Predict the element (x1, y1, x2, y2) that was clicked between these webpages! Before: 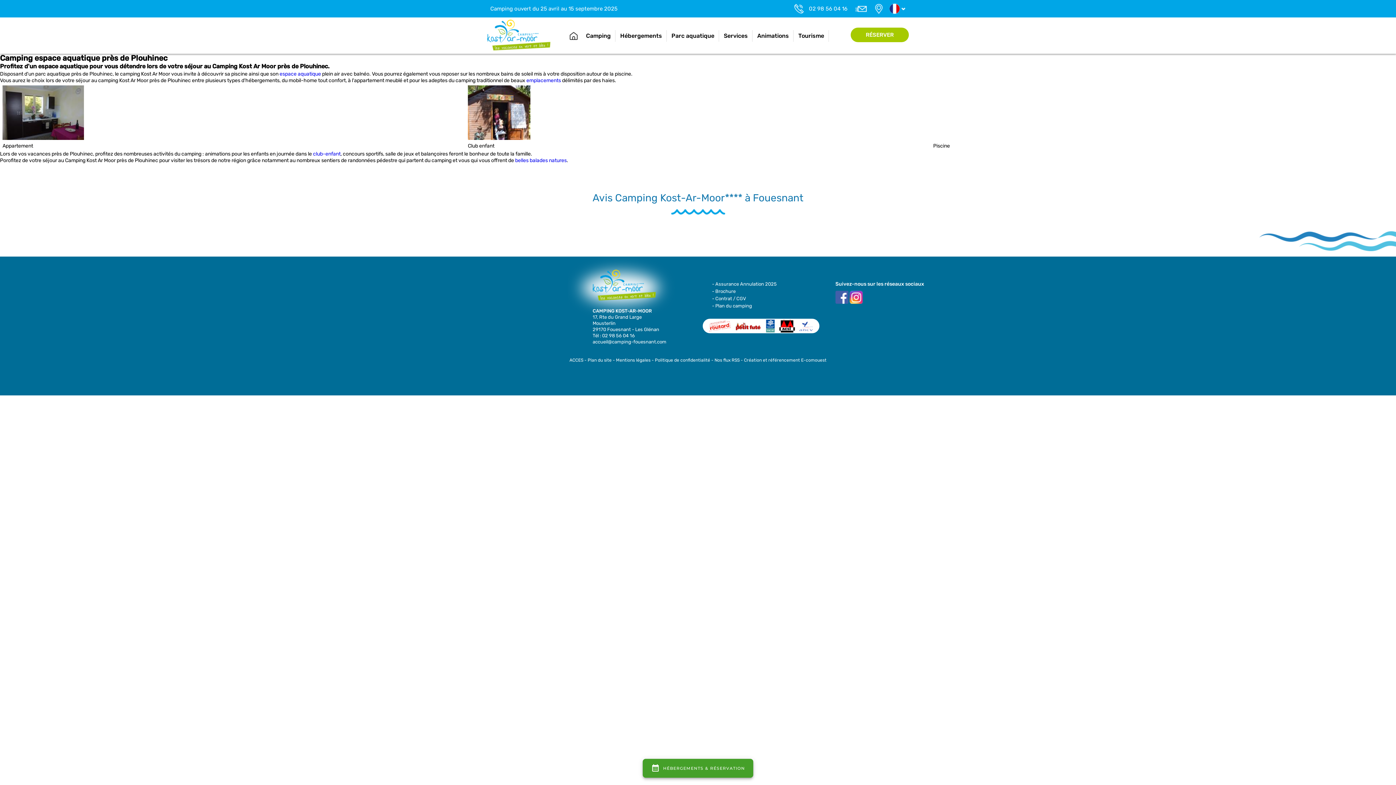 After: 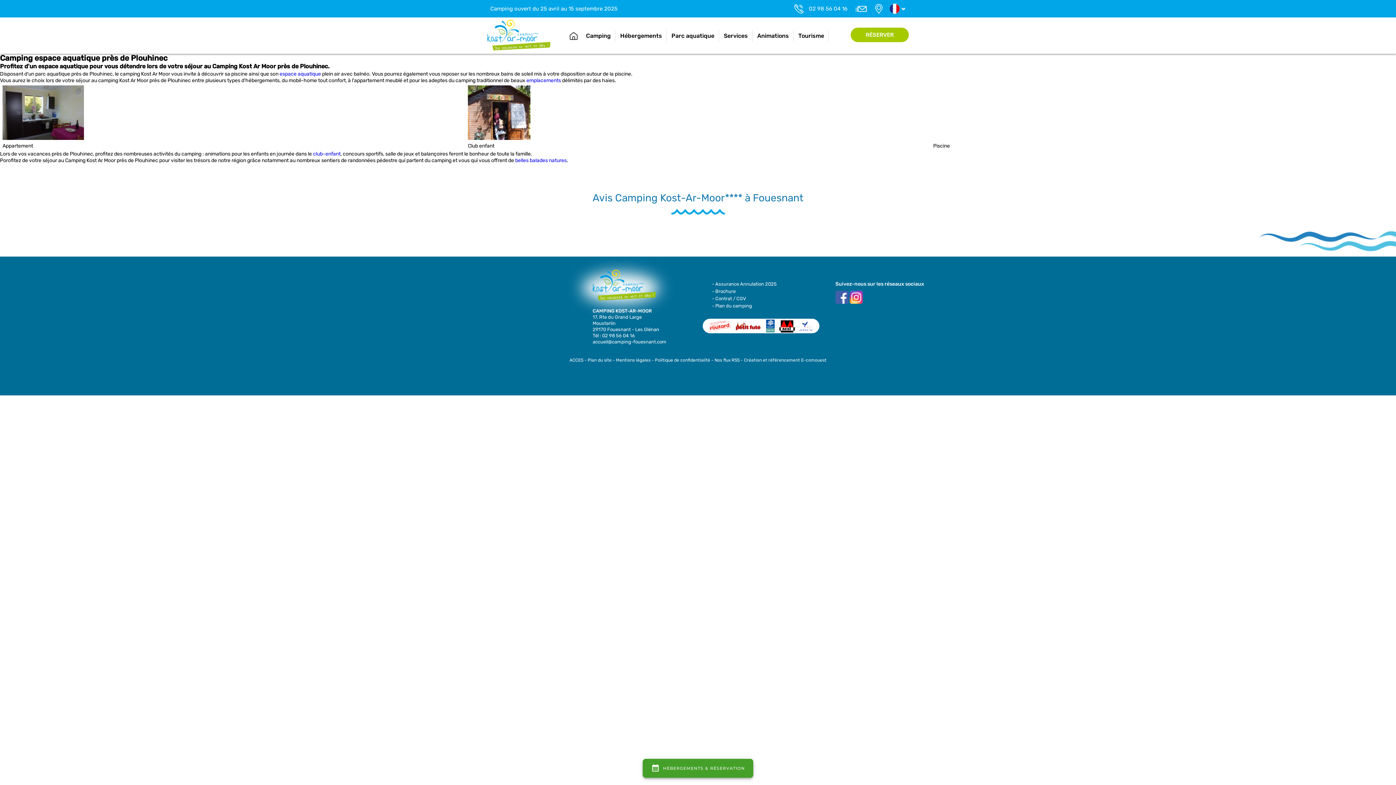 Action: bbox: (849, 294, 862, 300)